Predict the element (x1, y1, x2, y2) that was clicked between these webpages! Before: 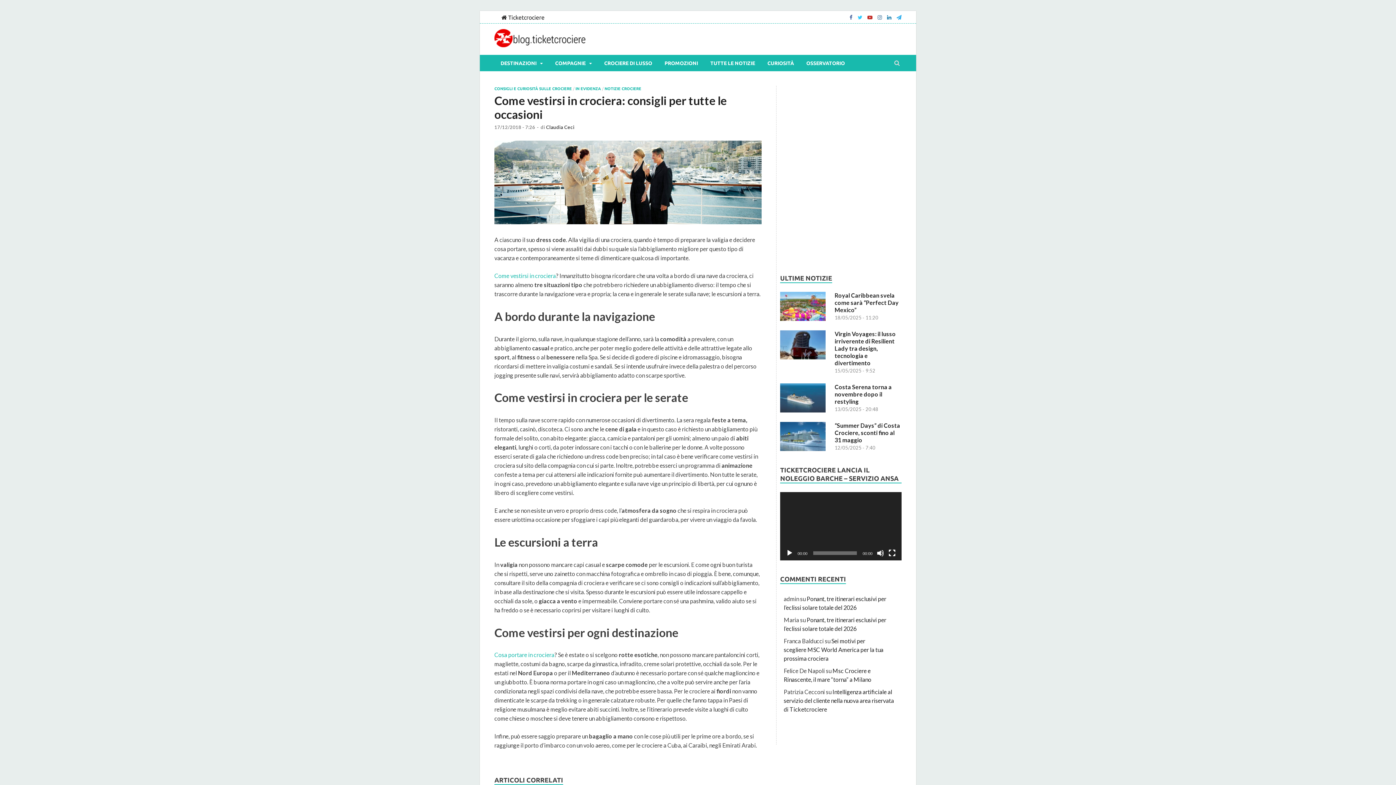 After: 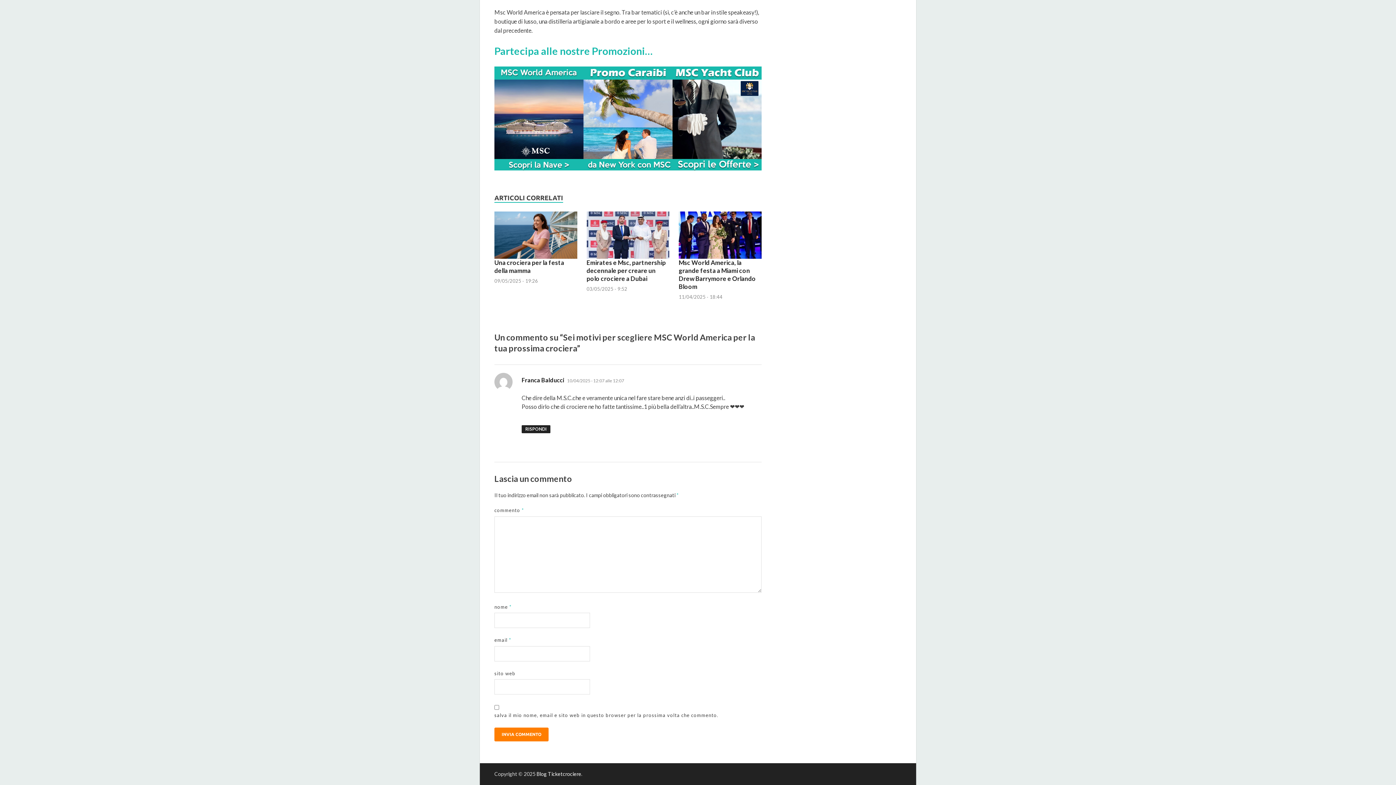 Action: bbox: (784, 637, 883, 662) label: Sei motivi per scegliere MSC World America per la tua prossima crociera